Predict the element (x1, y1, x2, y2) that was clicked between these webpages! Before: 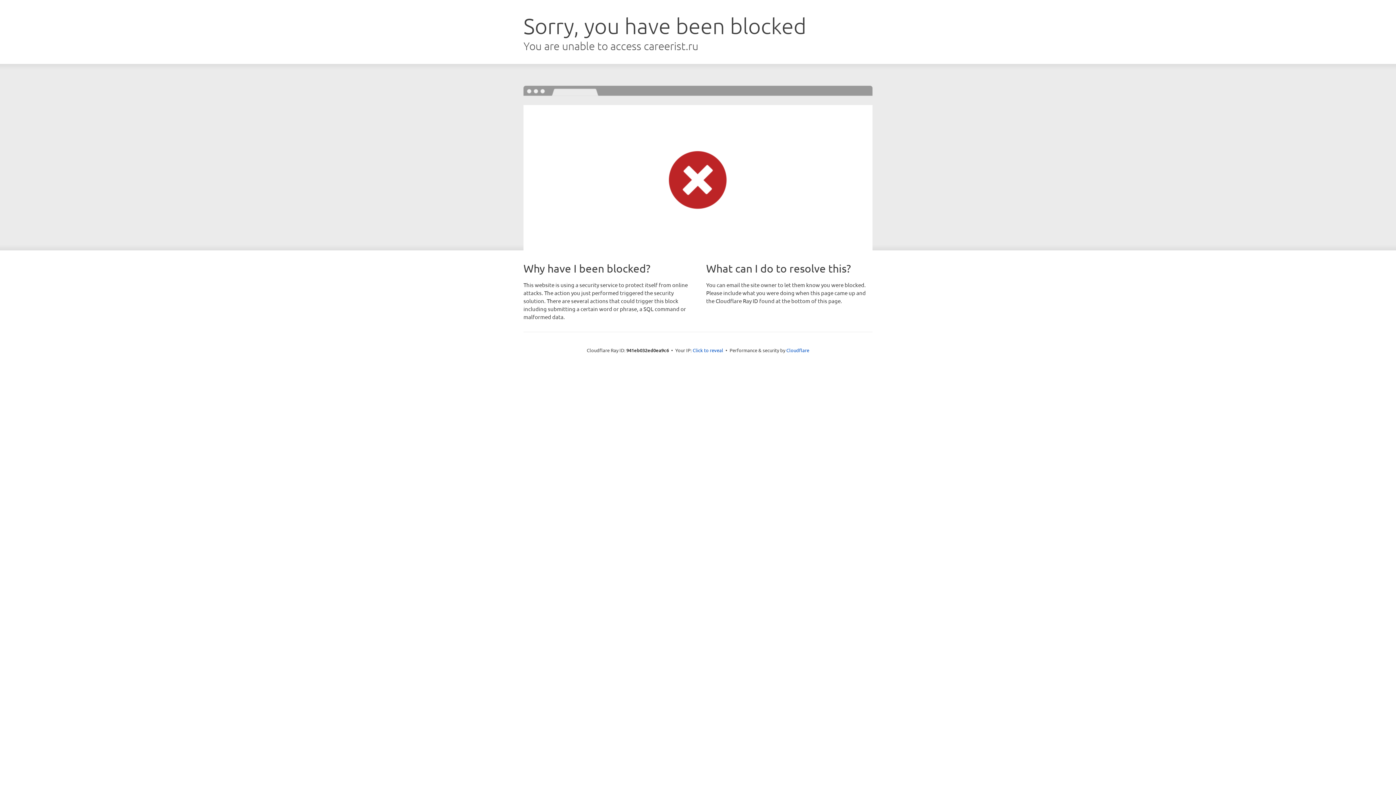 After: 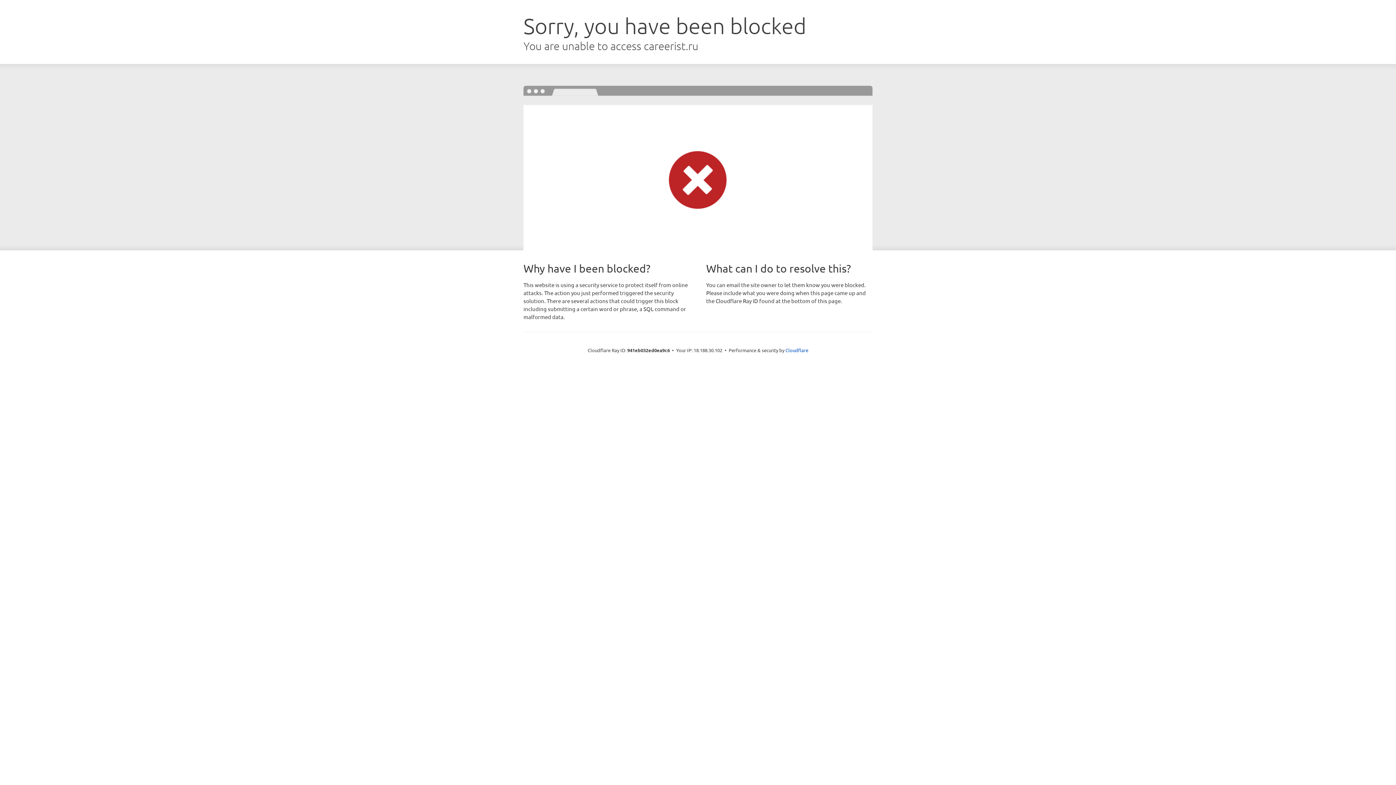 Action: bbox: (692, 346, 723, 353) label: Click to reveal